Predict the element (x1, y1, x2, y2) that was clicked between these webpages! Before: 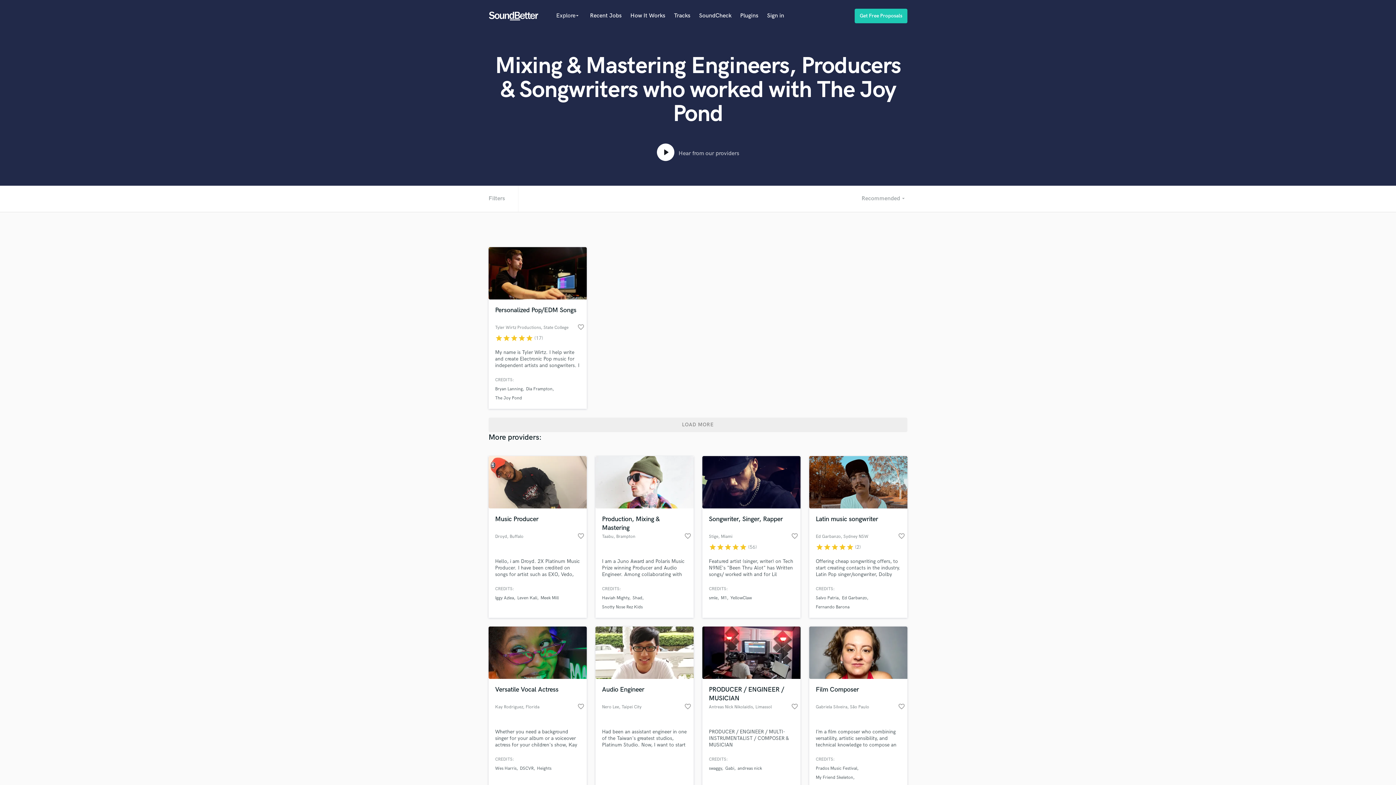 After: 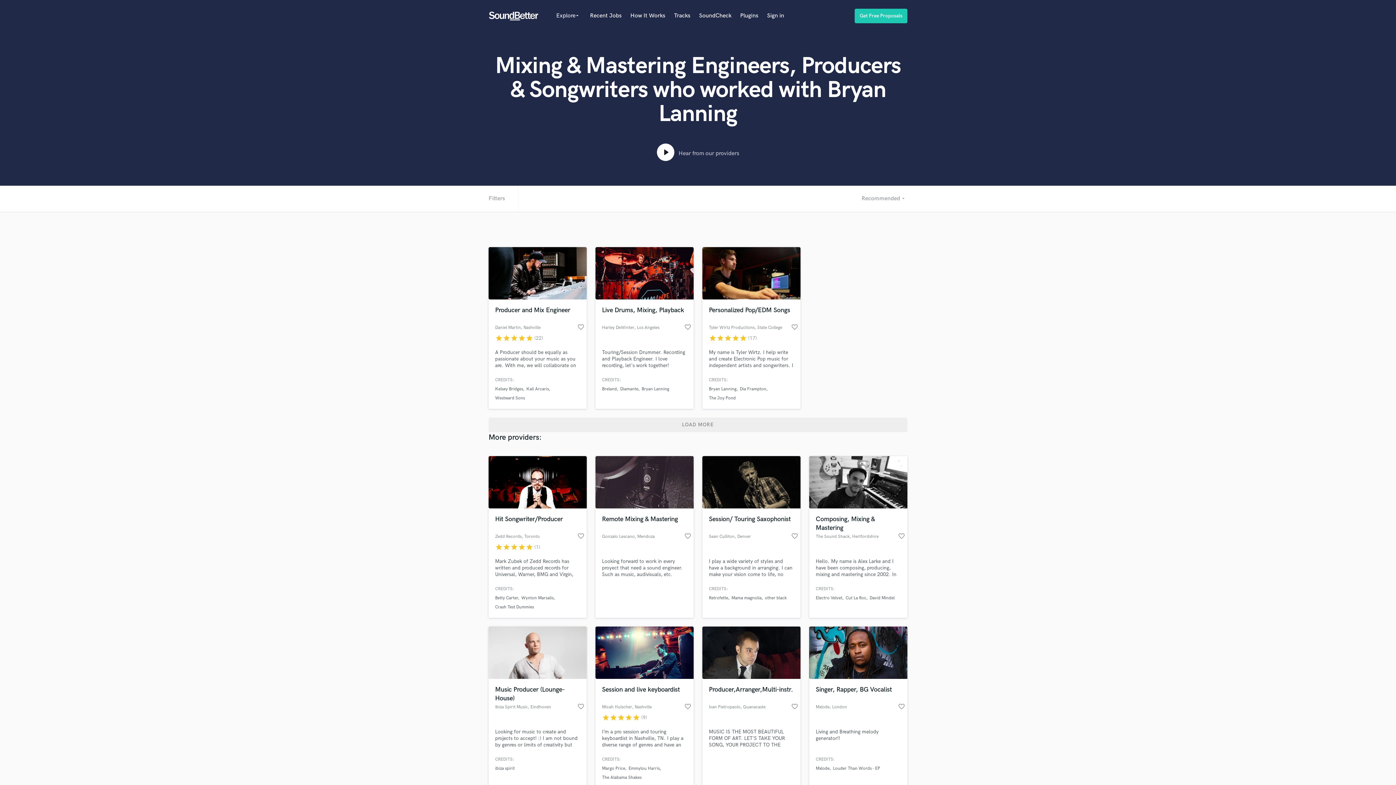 Action: bbox: (495, 386, 522, 392) label: Bryan Lanning